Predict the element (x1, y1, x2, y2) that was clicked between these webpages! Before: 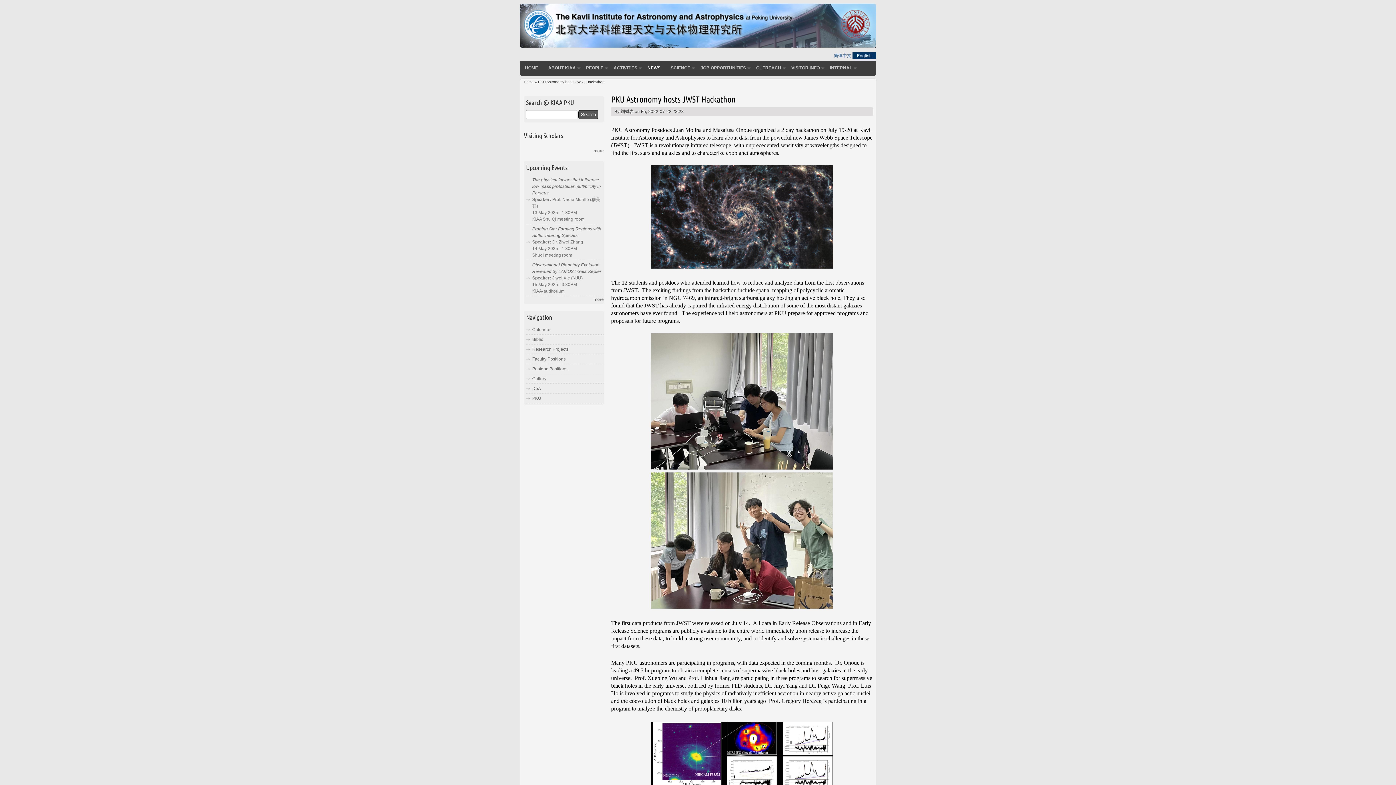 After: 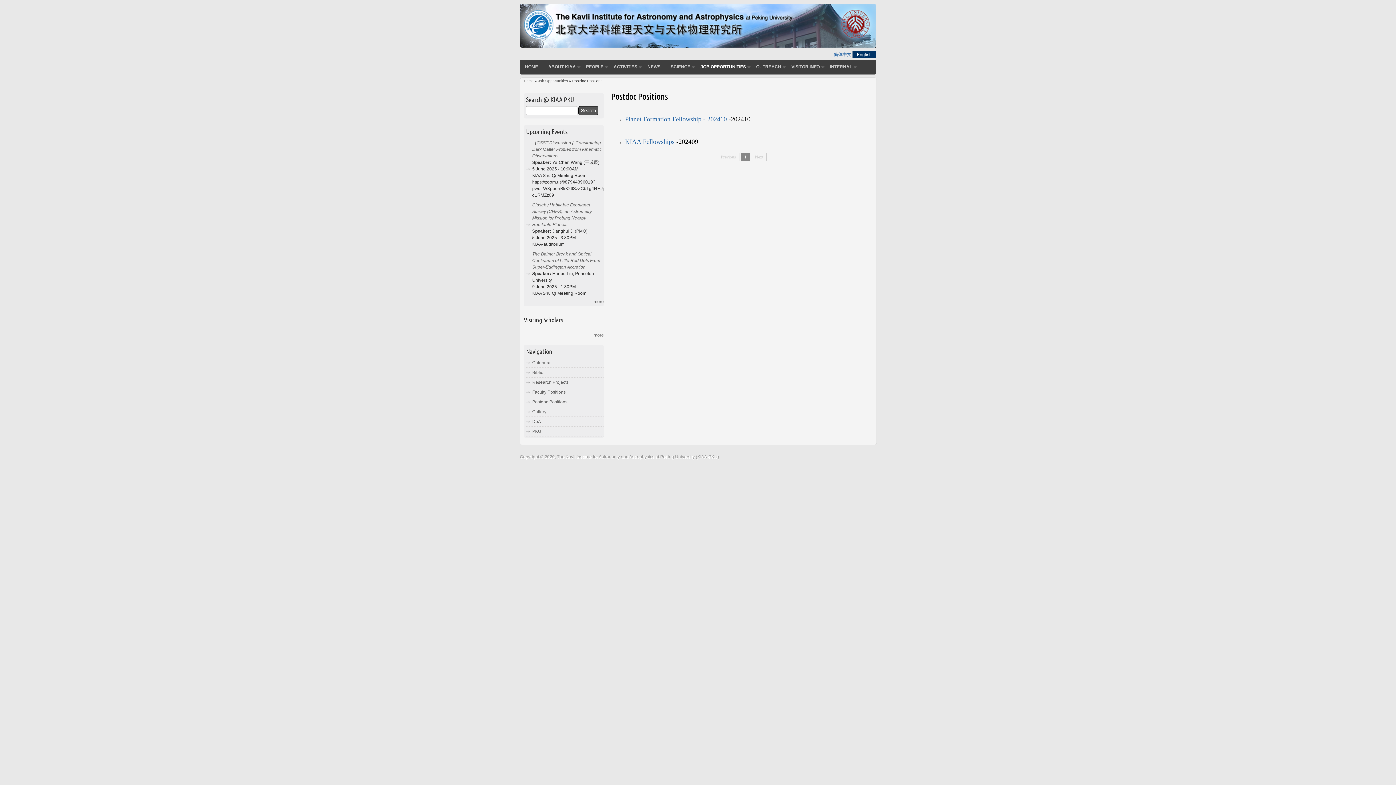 Action: bbox: (532, 366, 567, 371) label: Postdoc Positions